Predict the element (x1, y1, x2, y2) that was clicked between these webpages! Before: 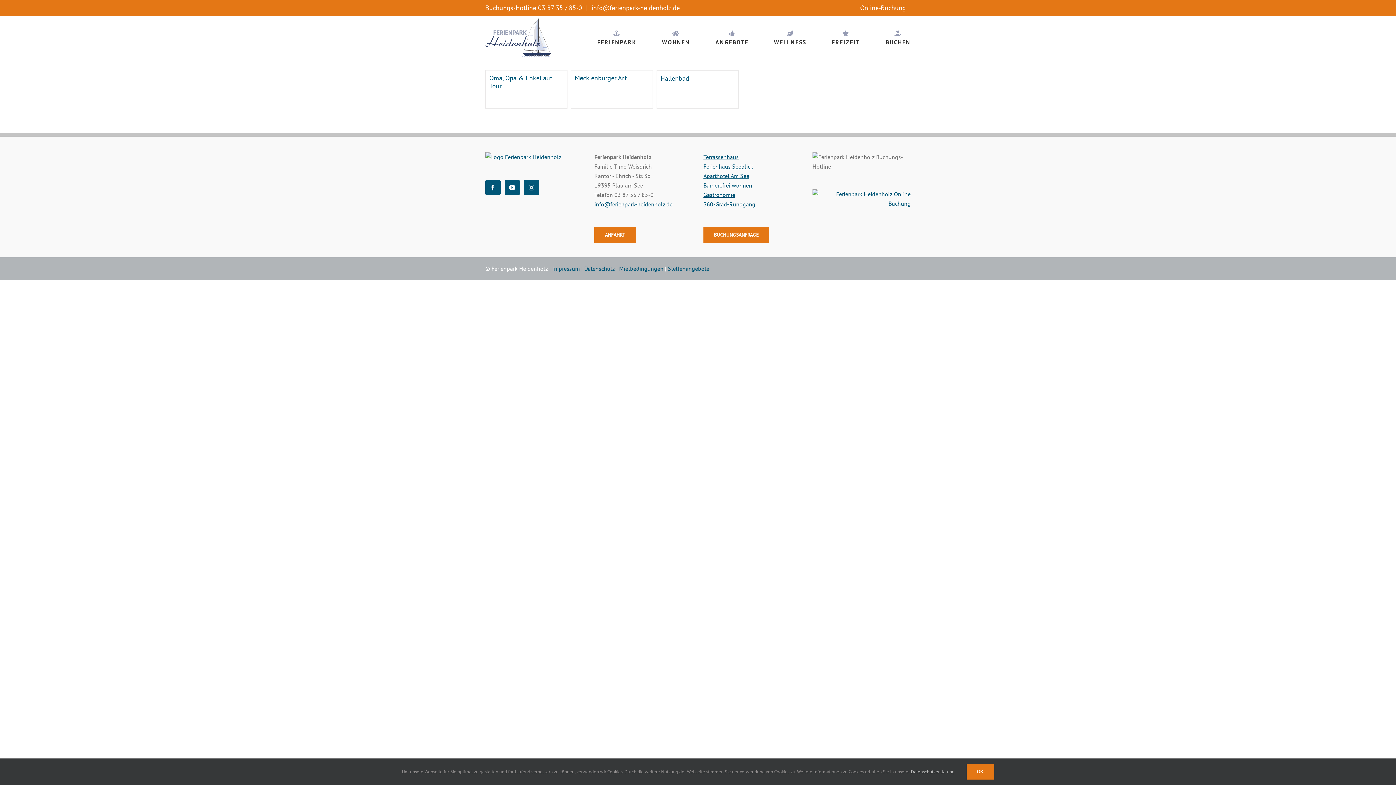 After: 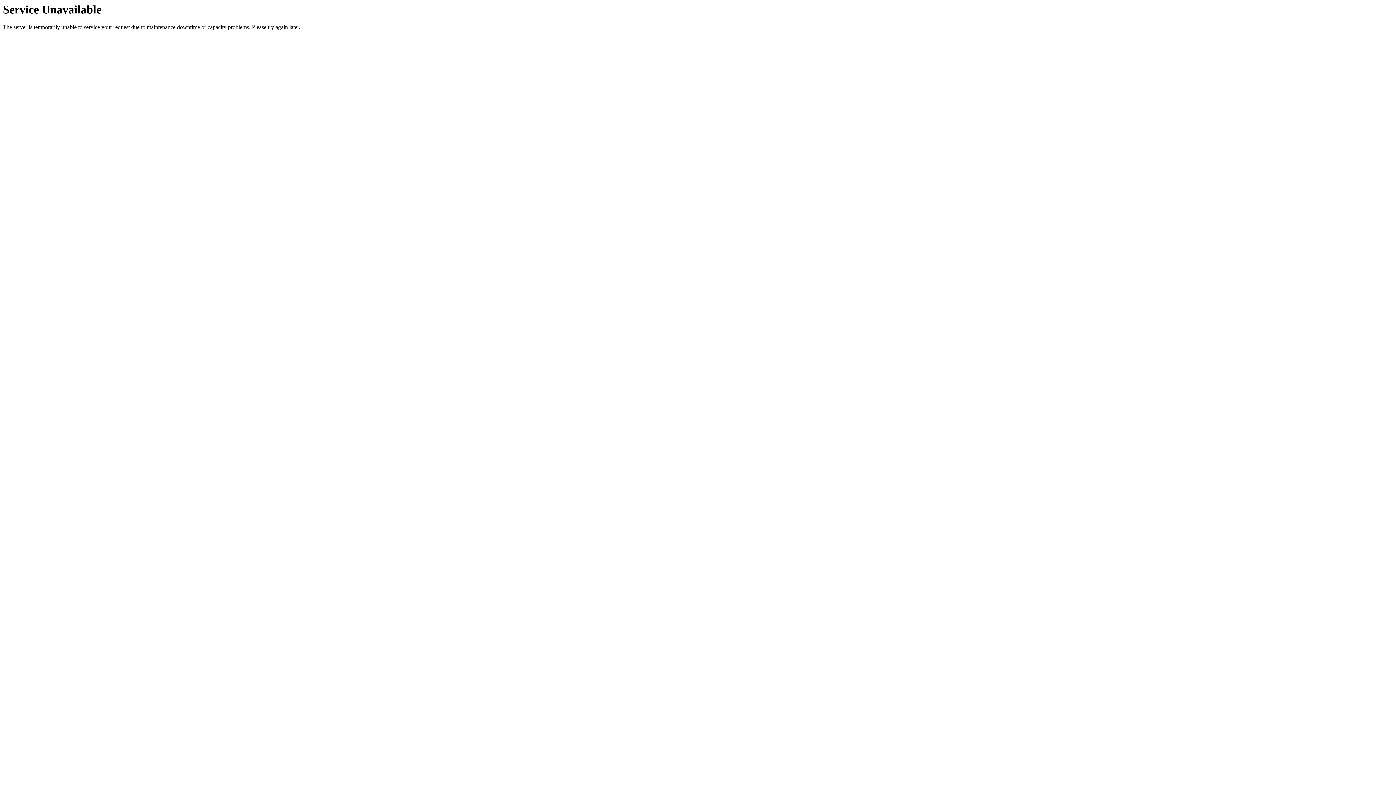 Action: label: Hallenbad bbox: (660, 74, 689, 82)